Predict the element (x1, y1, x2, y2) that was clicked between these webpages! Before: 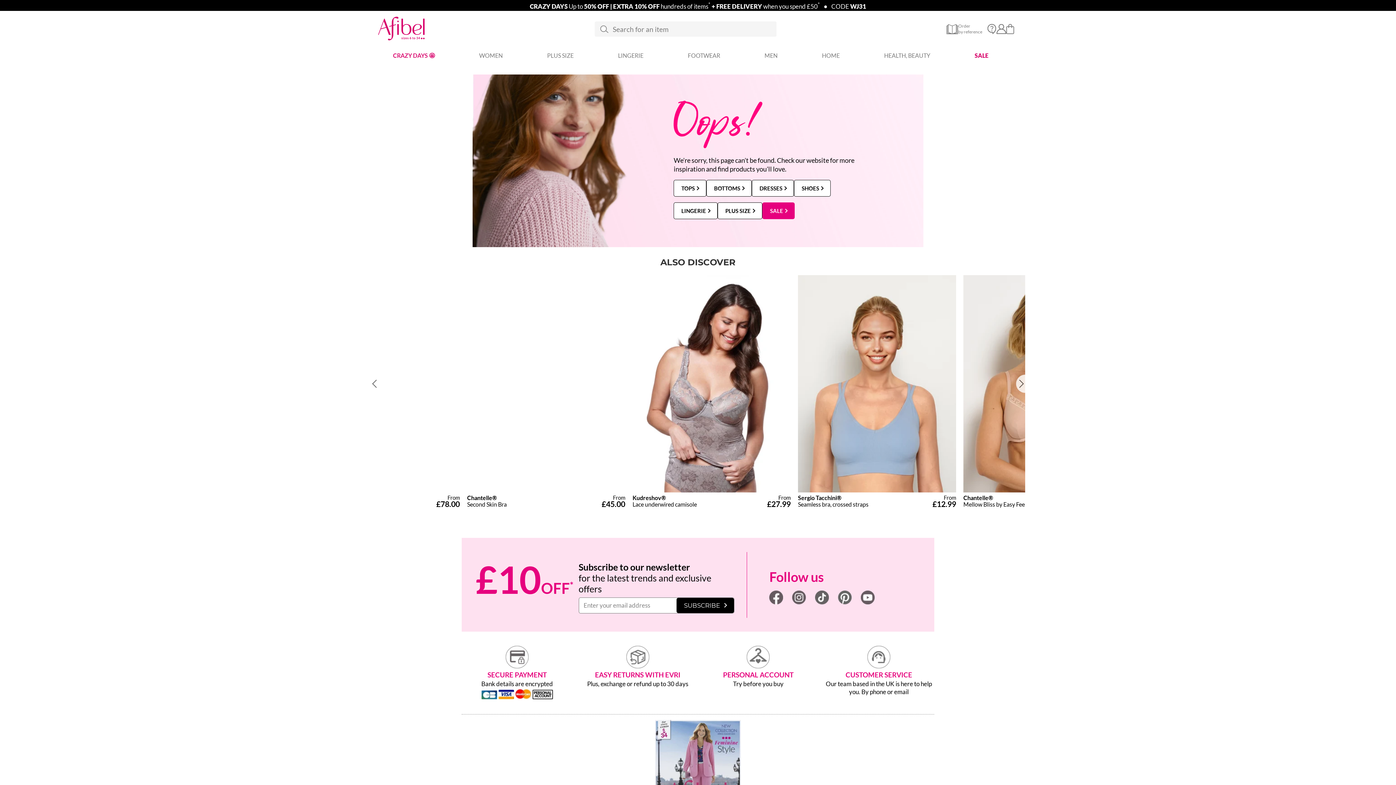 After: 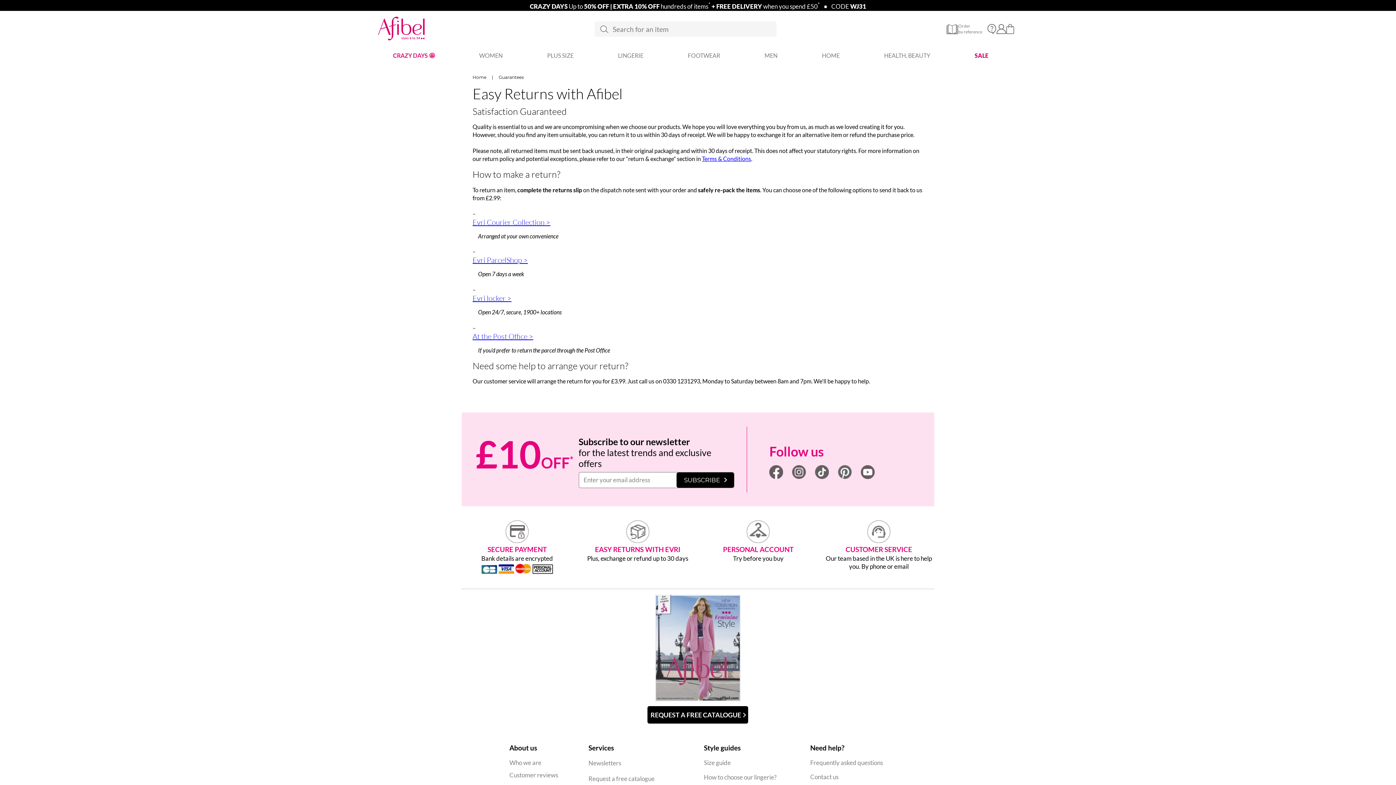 Action: label: EASY RETURNS WITH EVRI bbox: (595, 670, 680, 679)